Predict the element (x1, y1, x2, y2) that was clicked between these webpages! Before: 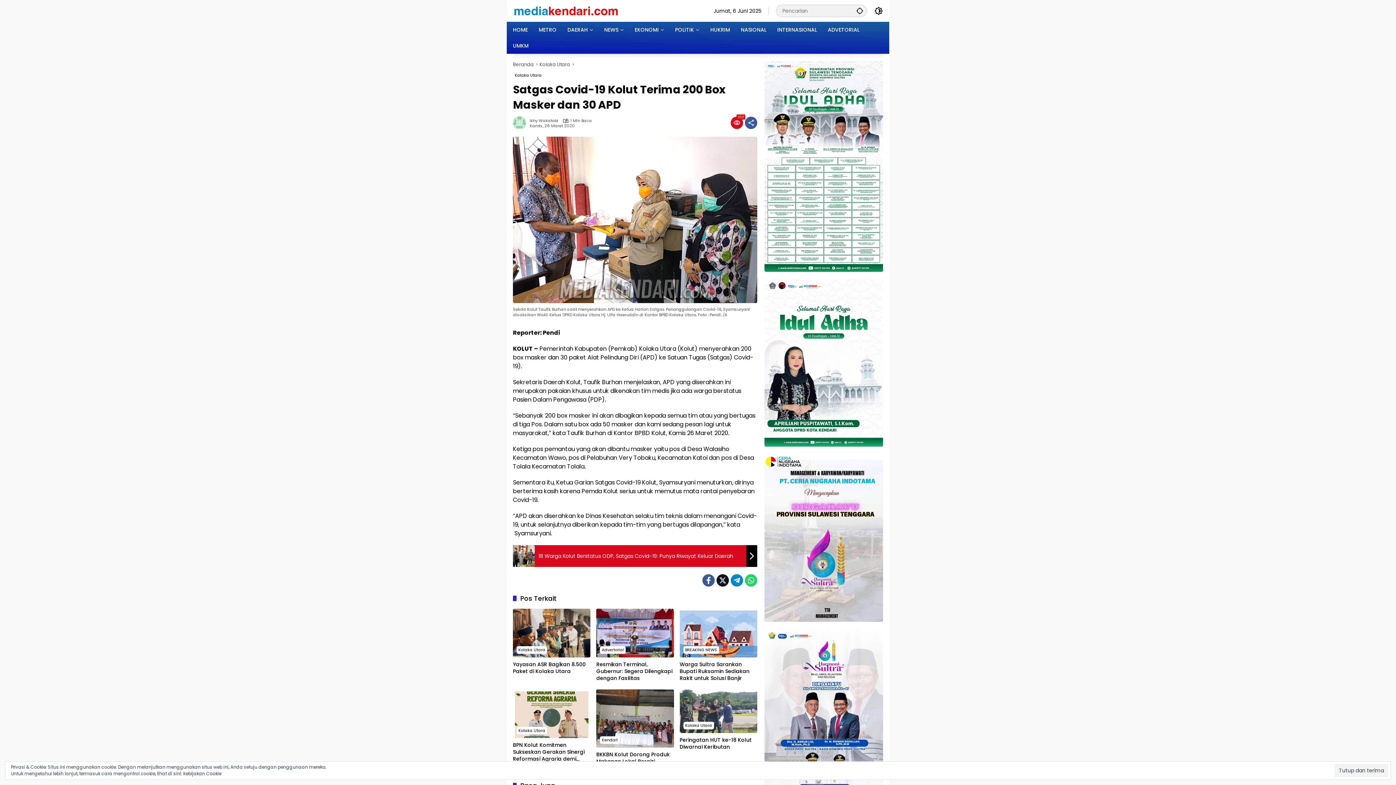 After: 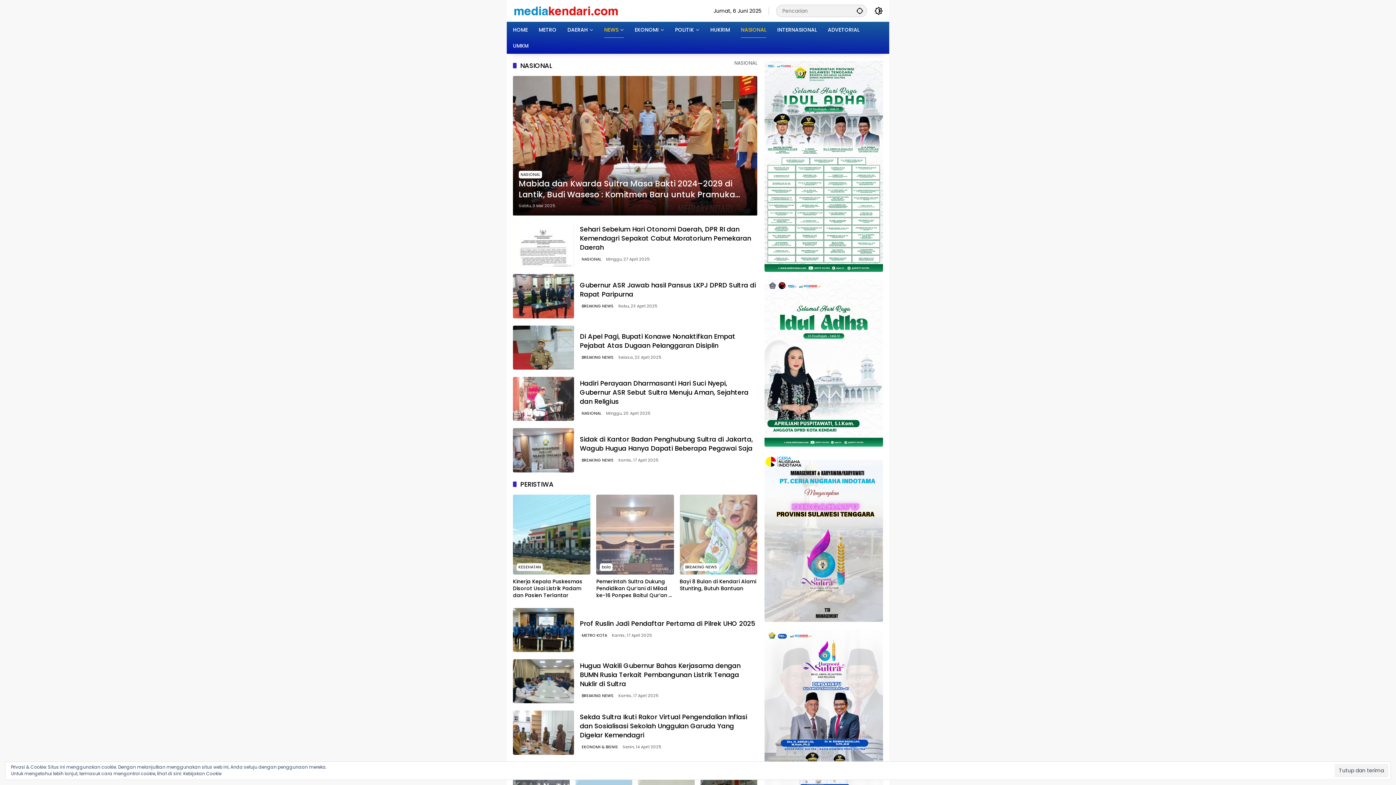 Action: label: NASIONAL bbox: (741, 21, 766, 37)